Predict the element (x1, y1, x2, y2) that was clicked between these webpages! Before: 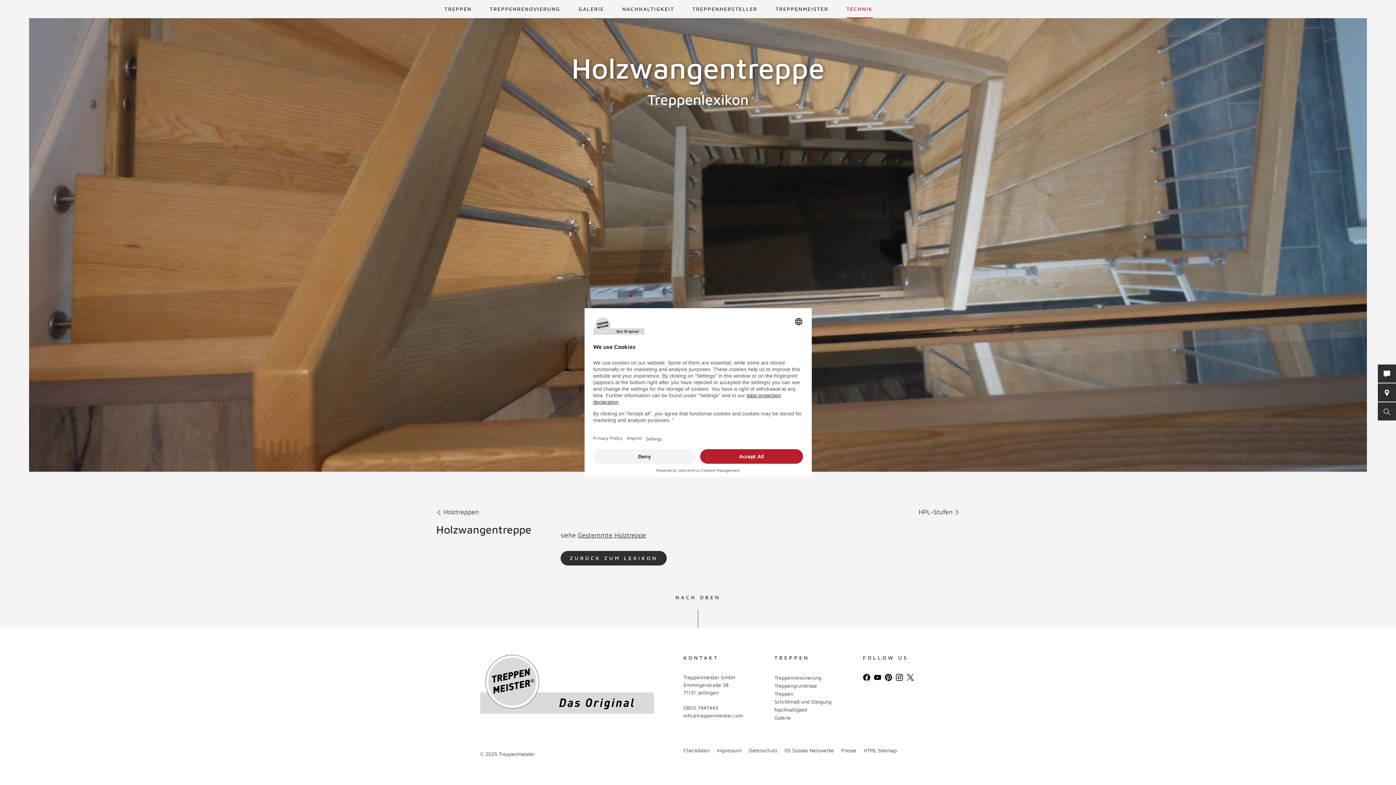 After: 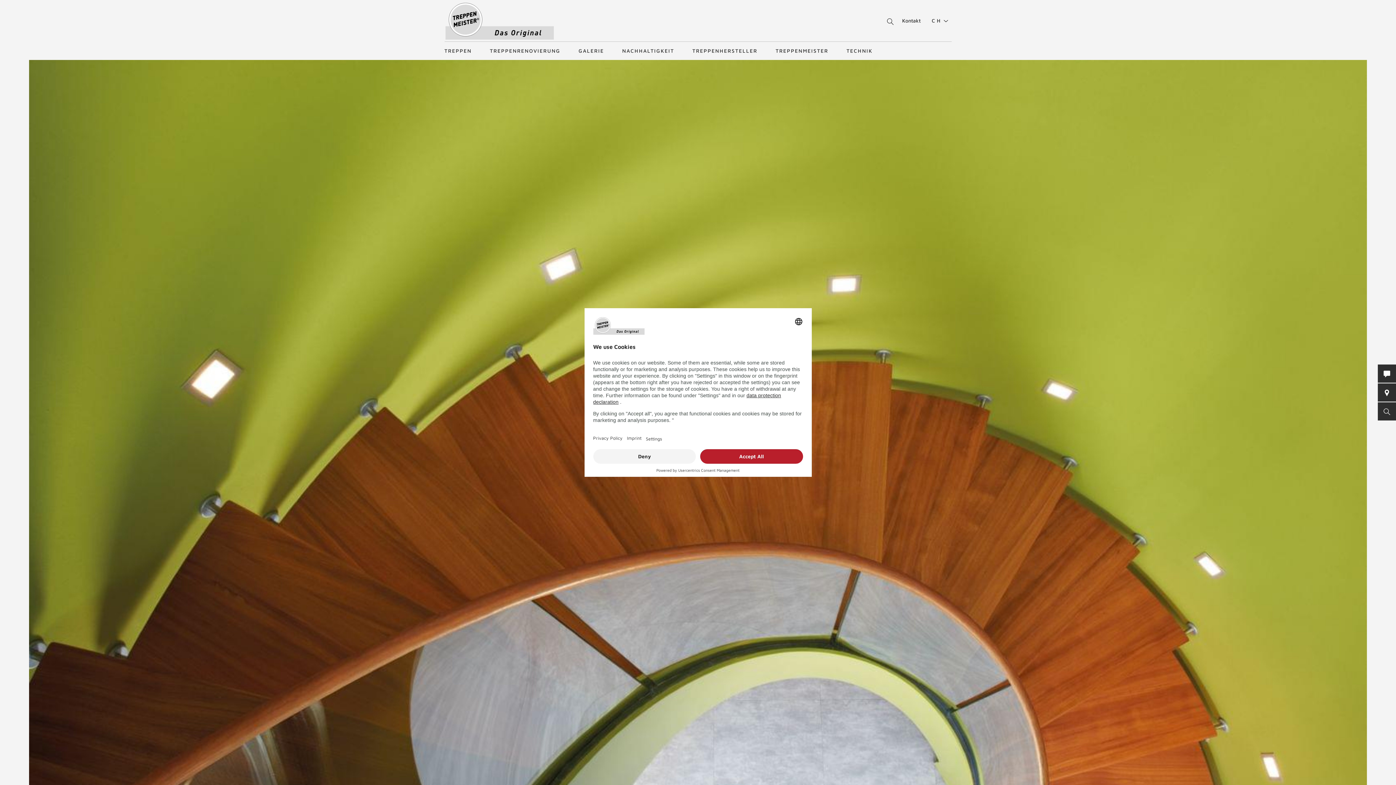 Action: label: Presse bbox: (841, 747, 856, 753)